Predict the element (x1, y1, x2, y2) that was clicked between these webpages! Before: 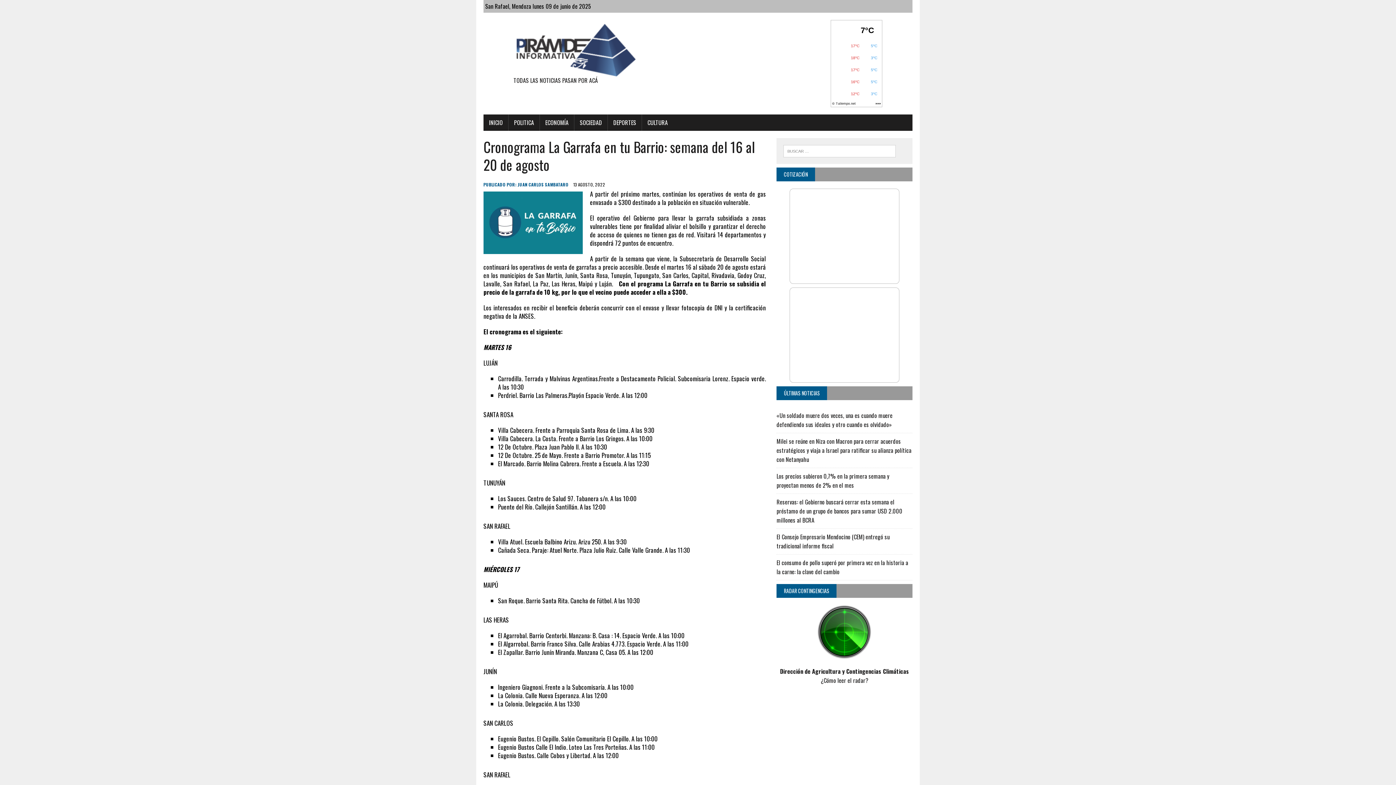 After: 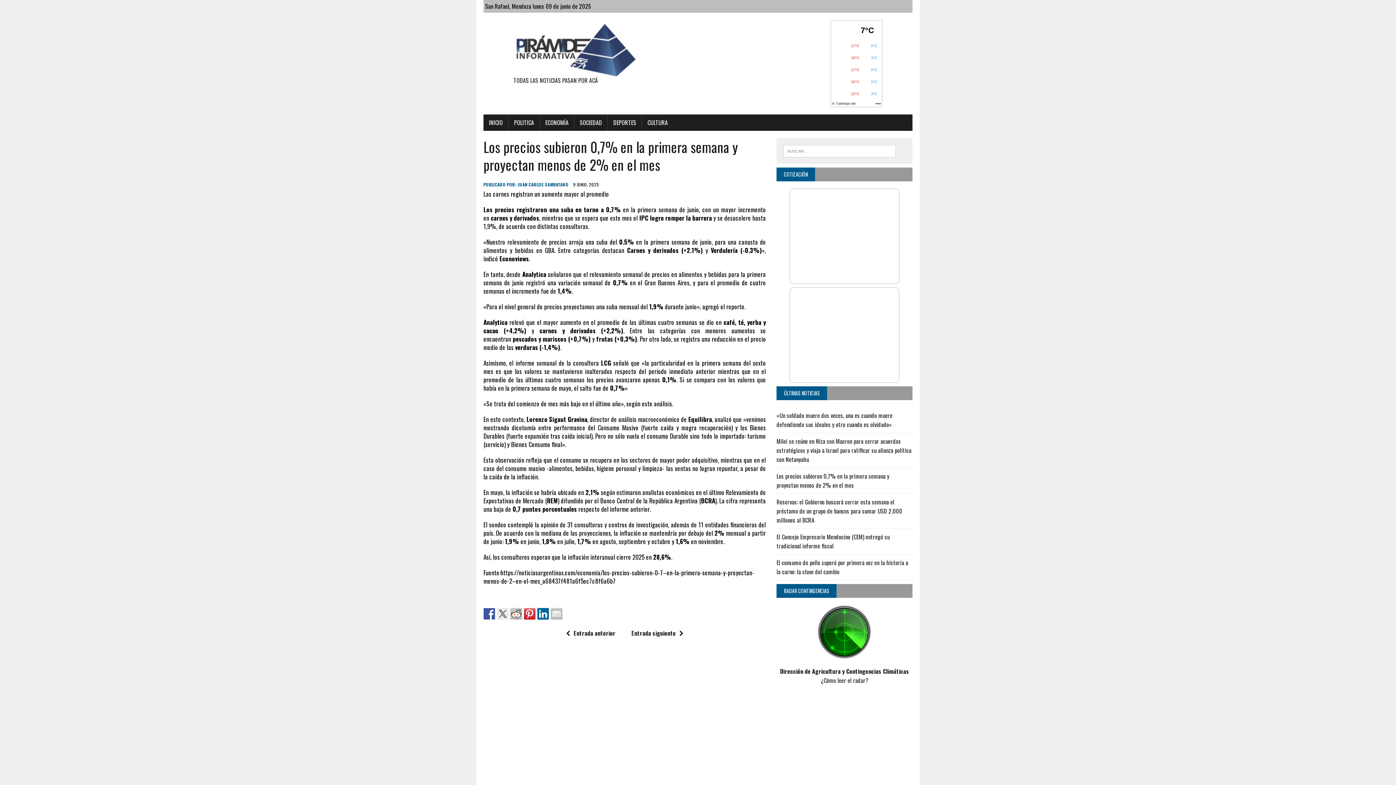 Action: bbox: (776, 472, 889, 489) label: Los precios subieron 0,7% en la primera semana y proyectan menos de 2% en el mes